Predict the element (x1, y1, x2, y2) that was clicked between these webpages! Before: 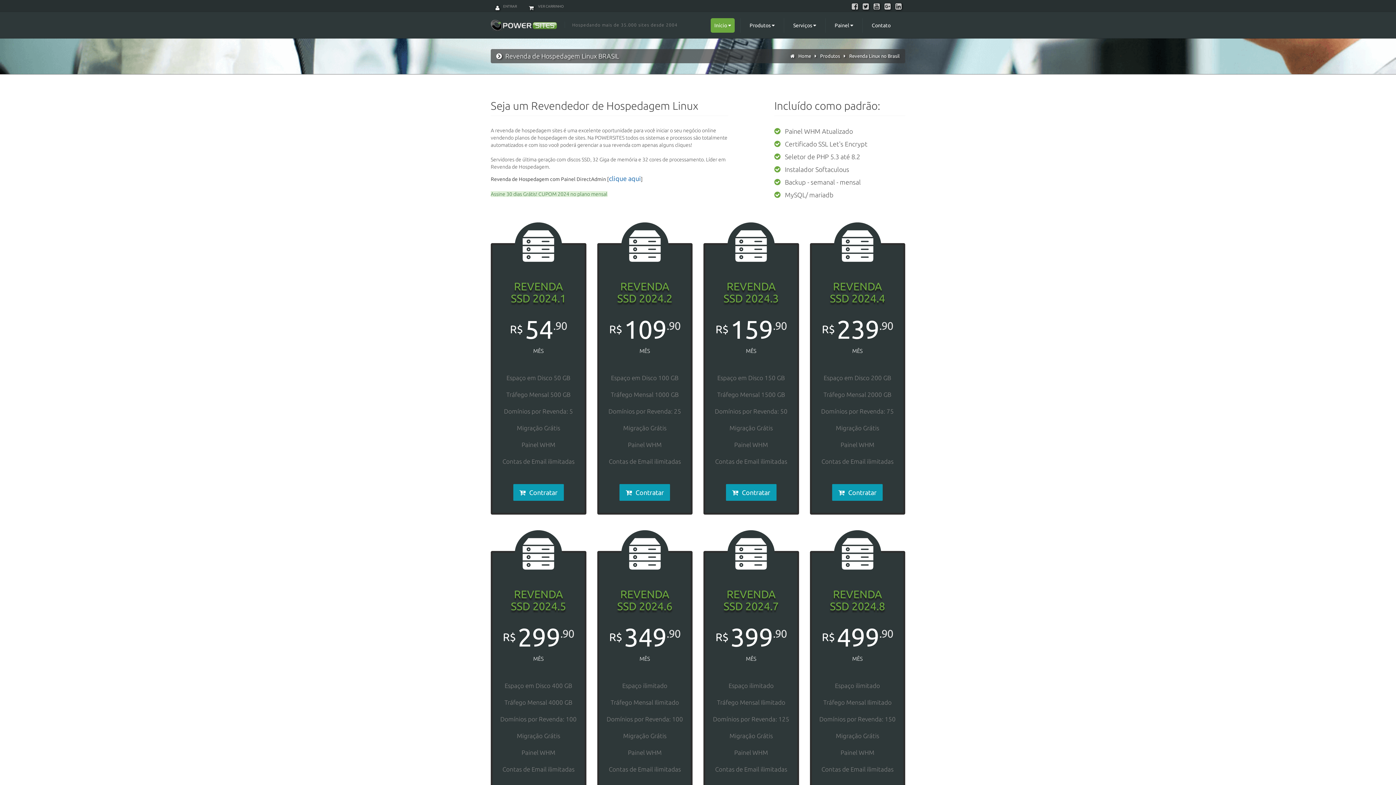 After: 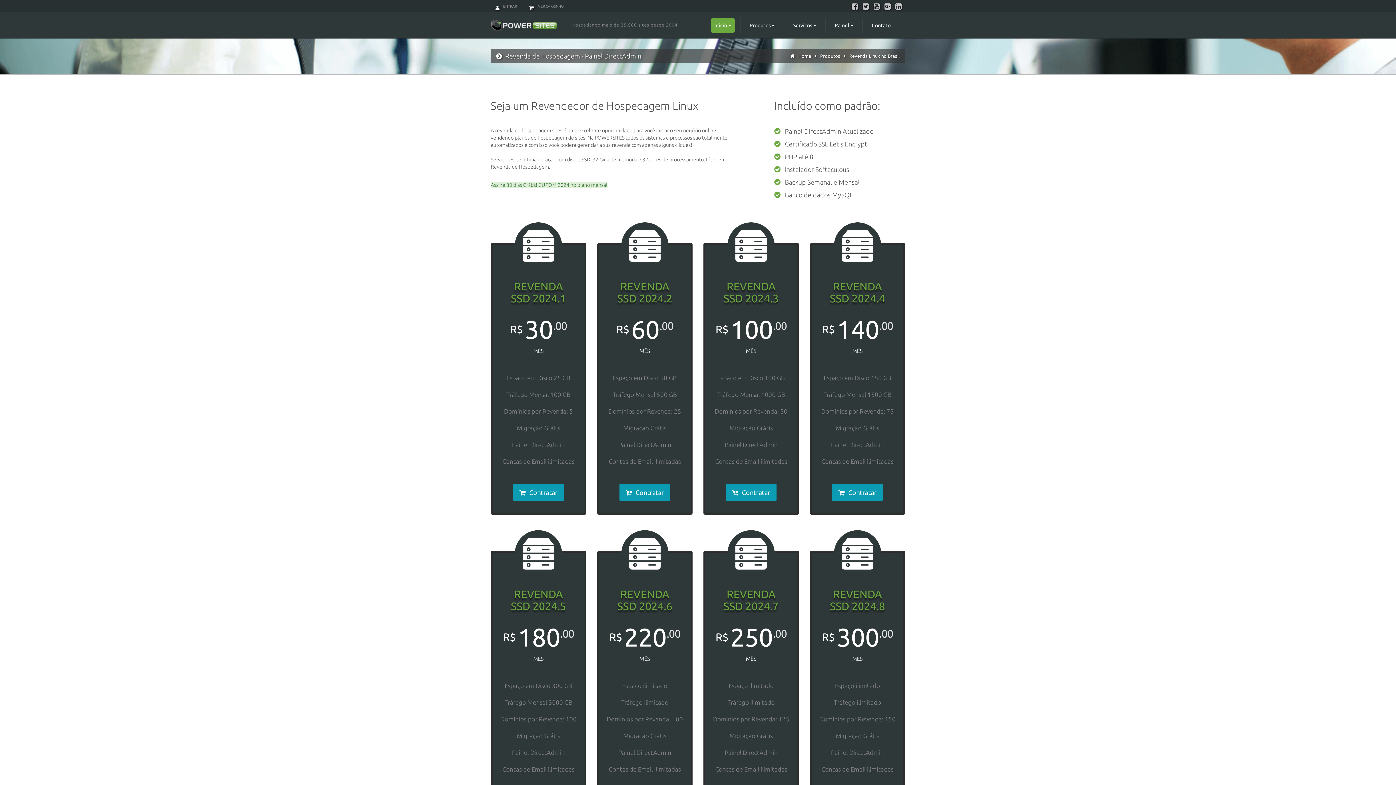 Action: label: clique aqui bbox: (609, 174, 641, 182)